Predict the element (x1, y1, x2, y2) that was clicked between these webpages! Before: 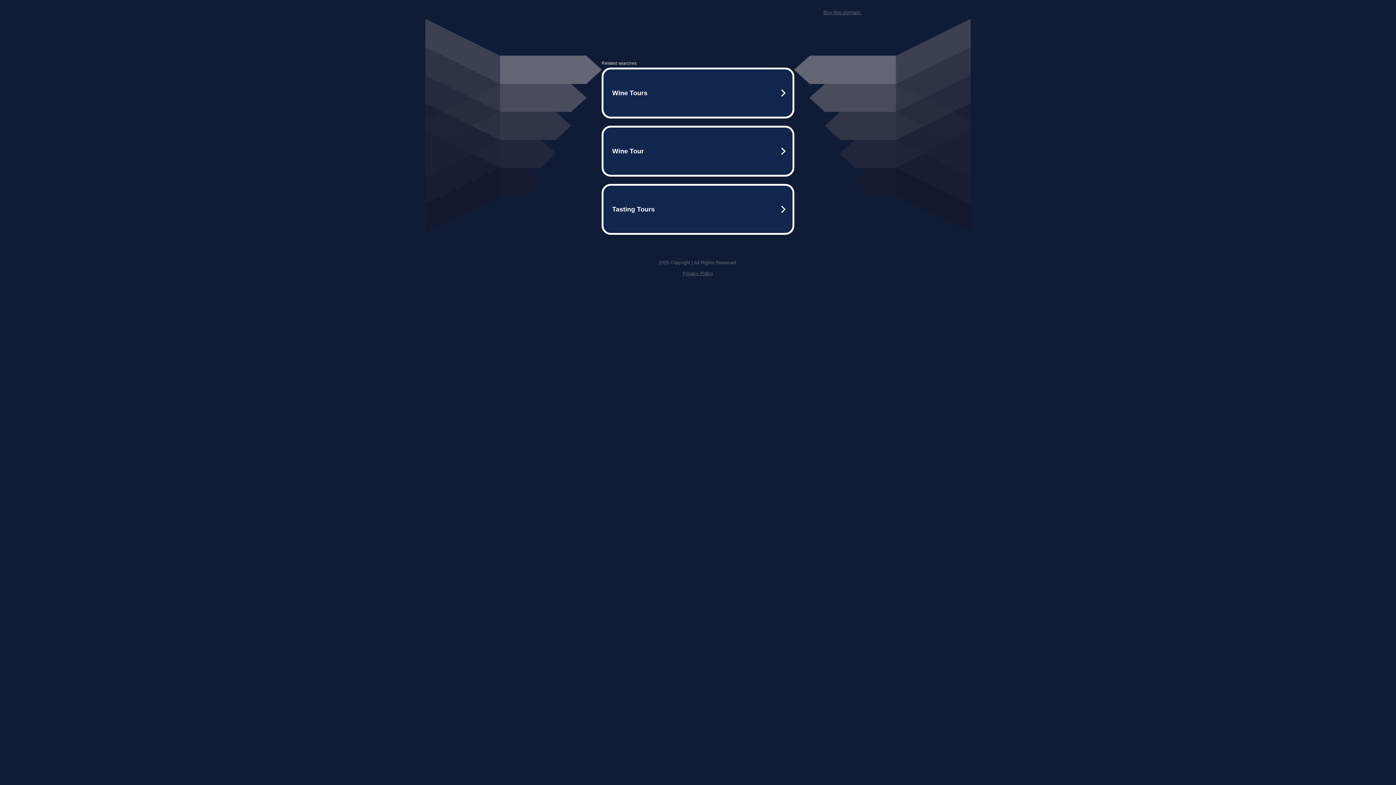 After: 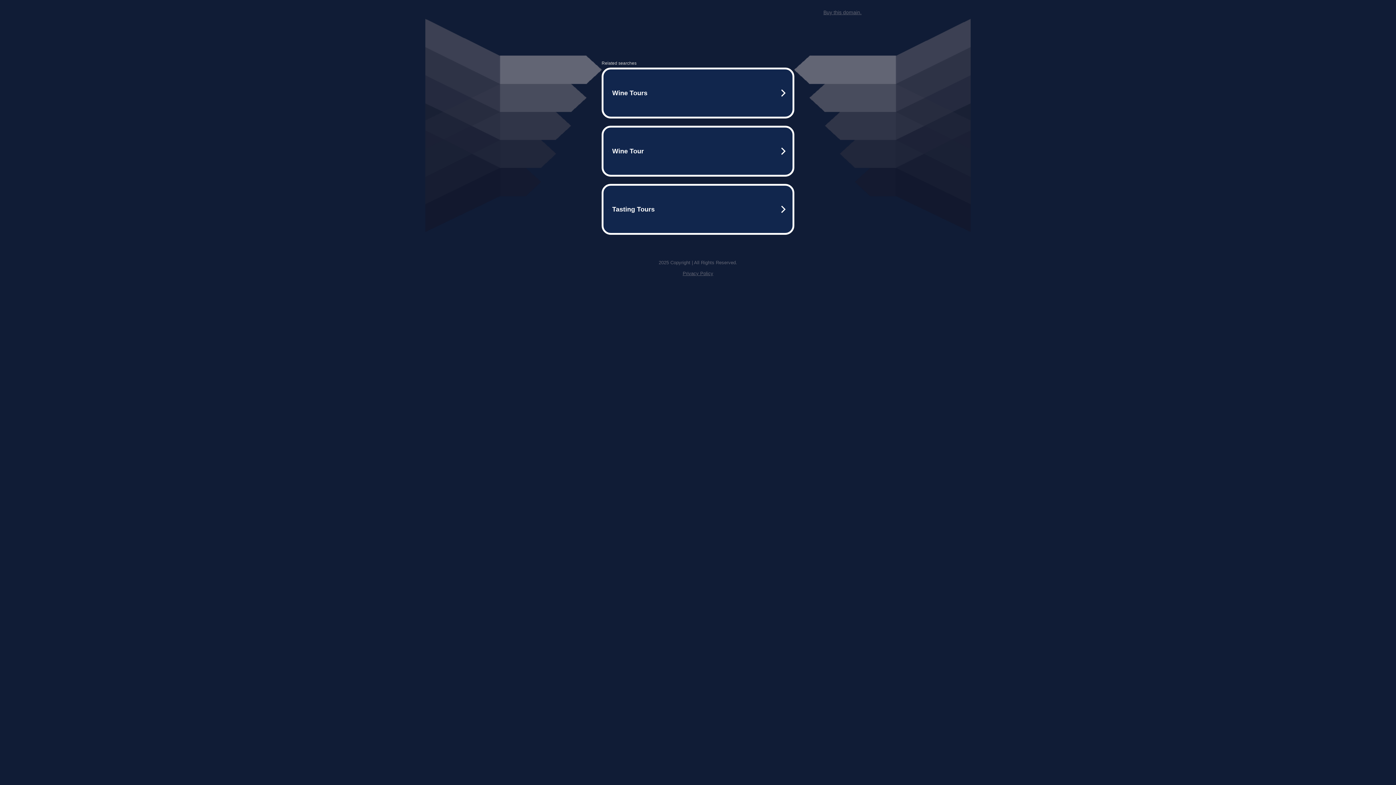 Action: label: Buy this domain. bbox: (823, 9, 861, 15)